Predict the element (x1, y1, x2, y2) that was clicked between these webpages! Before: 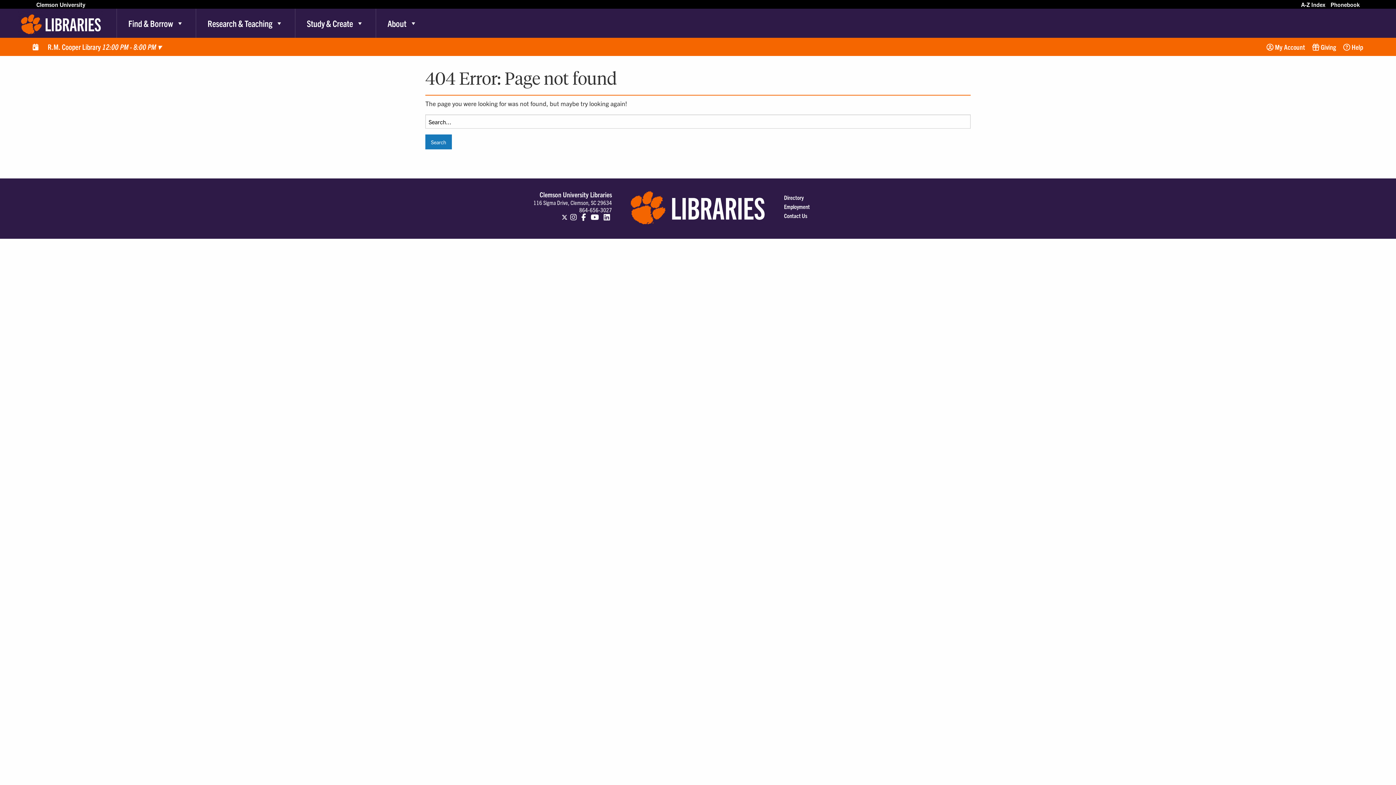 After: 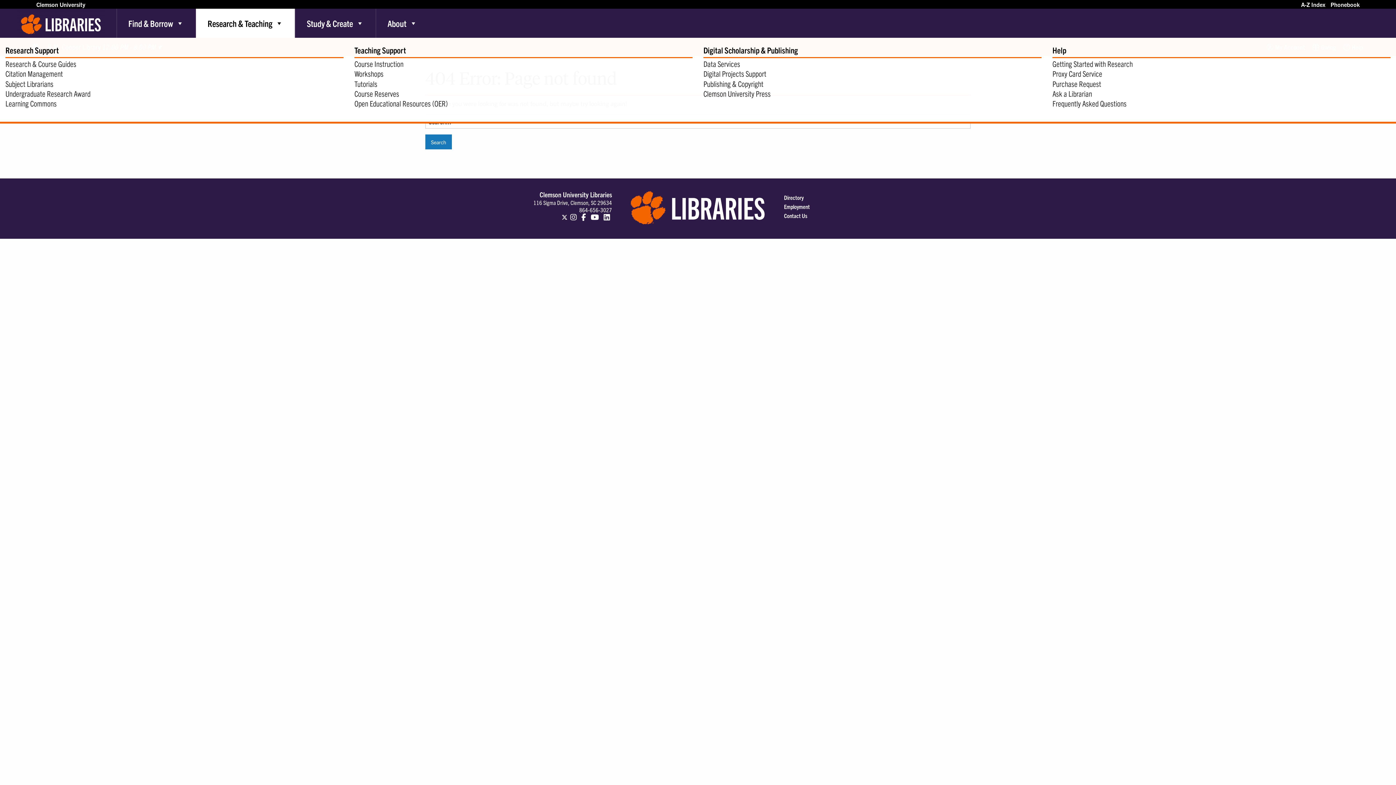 Action: bbox: (196, 8, 294, 37) label: Research & Teaching